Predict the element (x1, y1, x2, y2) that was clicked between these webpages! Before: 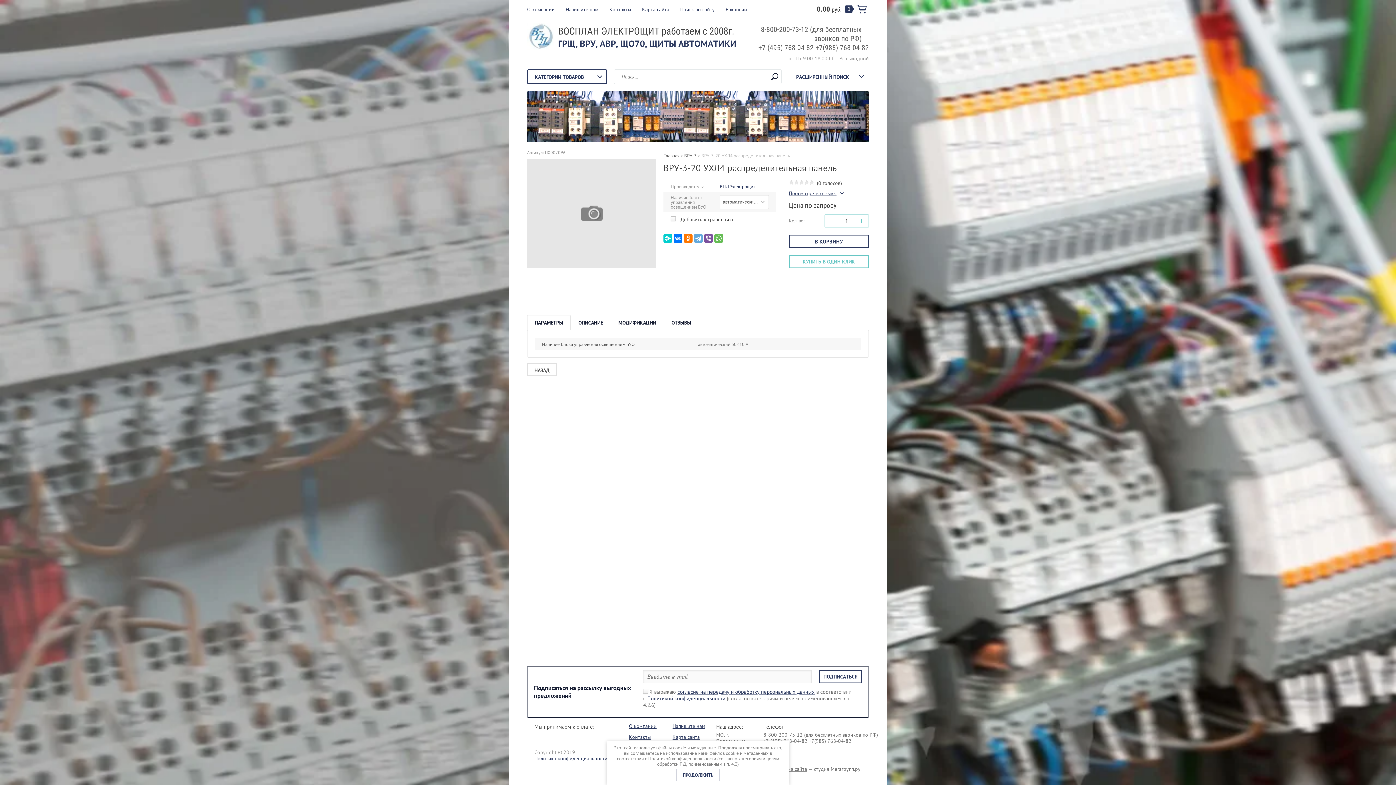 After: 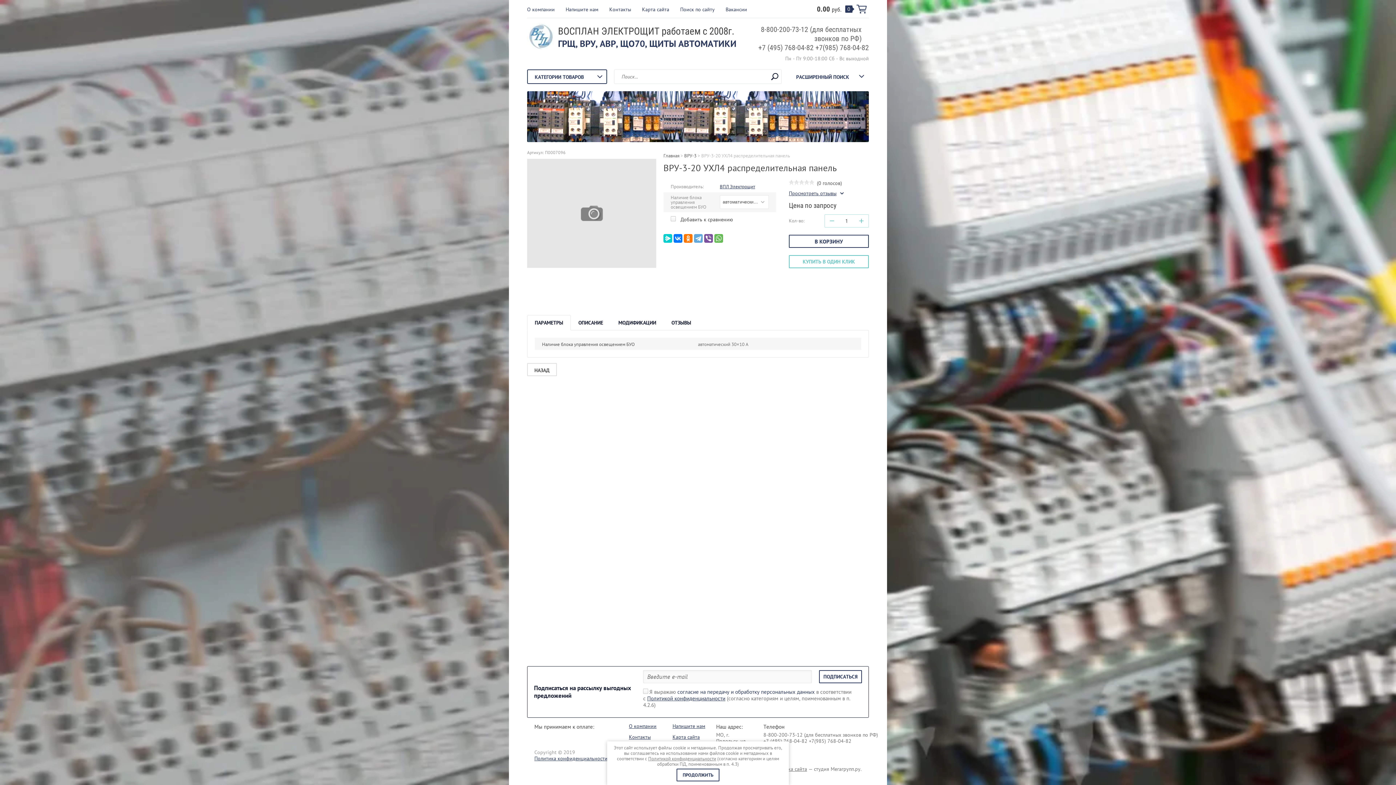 Action: bbox: (677, 688, 814, 695) label: согласие на передачу и обработку персональных данных